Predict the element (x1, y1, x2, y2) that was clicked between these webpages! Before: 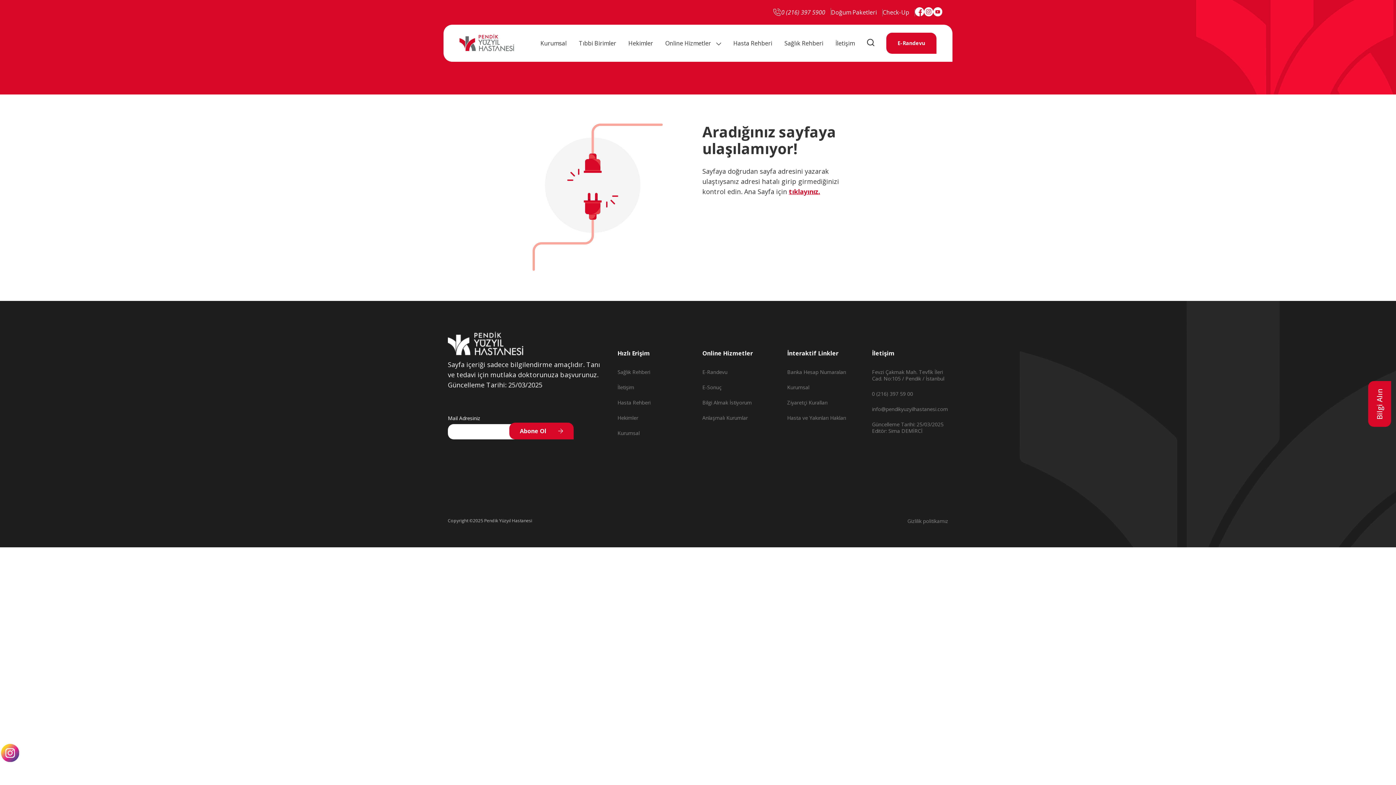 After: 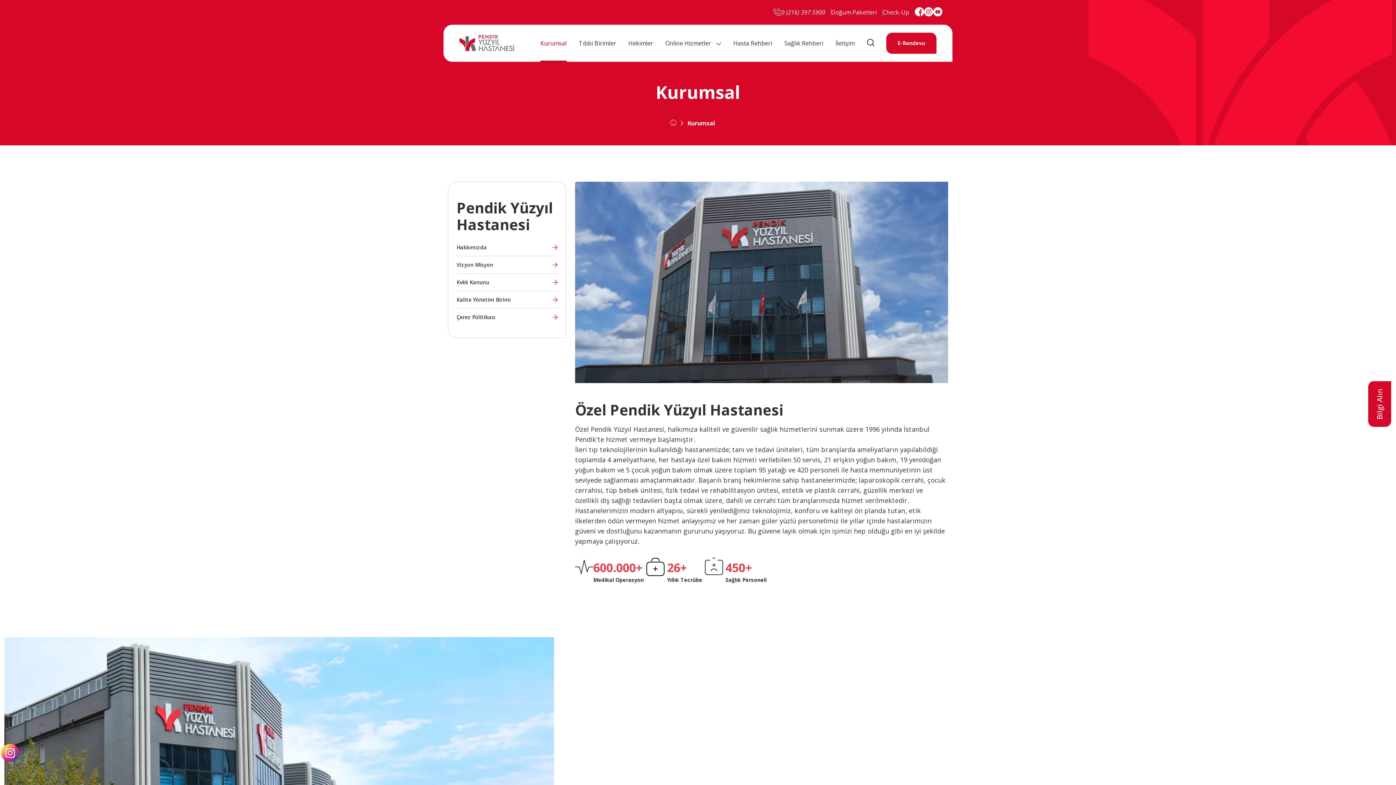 Action: label: Kurumsal bbox: (617, 429, 639, 436)